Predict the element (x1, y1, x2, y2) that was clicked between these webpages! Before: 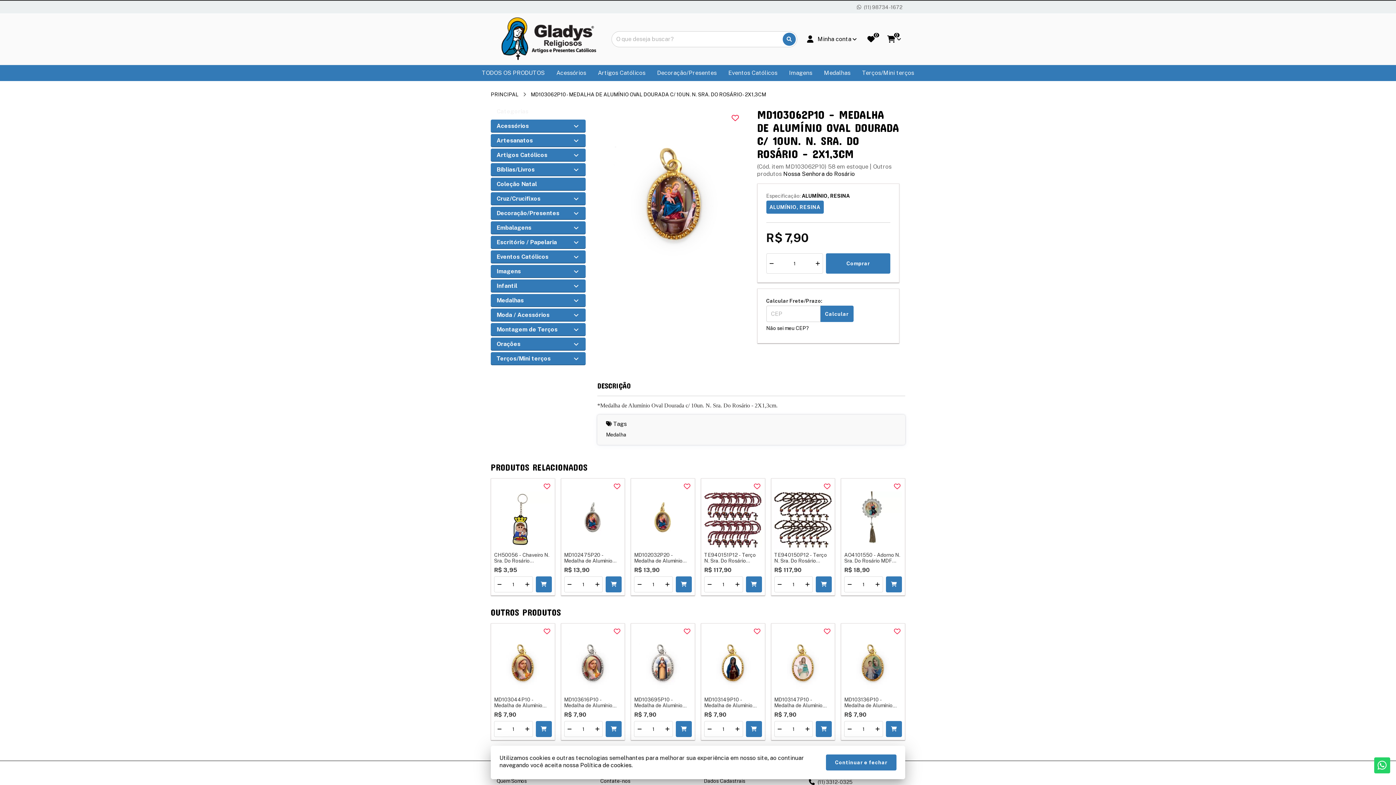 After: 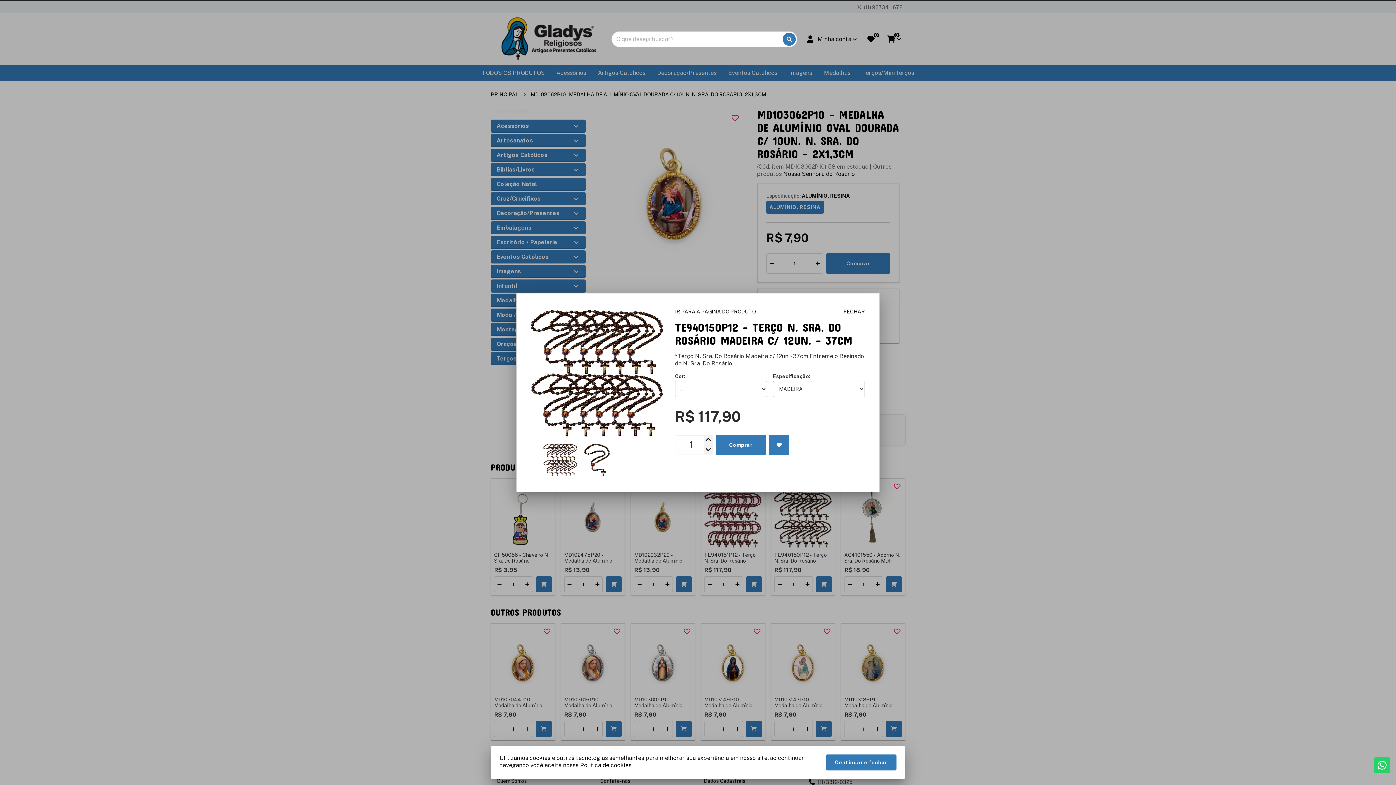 Action: bbox: (774, 491, 832, 549)